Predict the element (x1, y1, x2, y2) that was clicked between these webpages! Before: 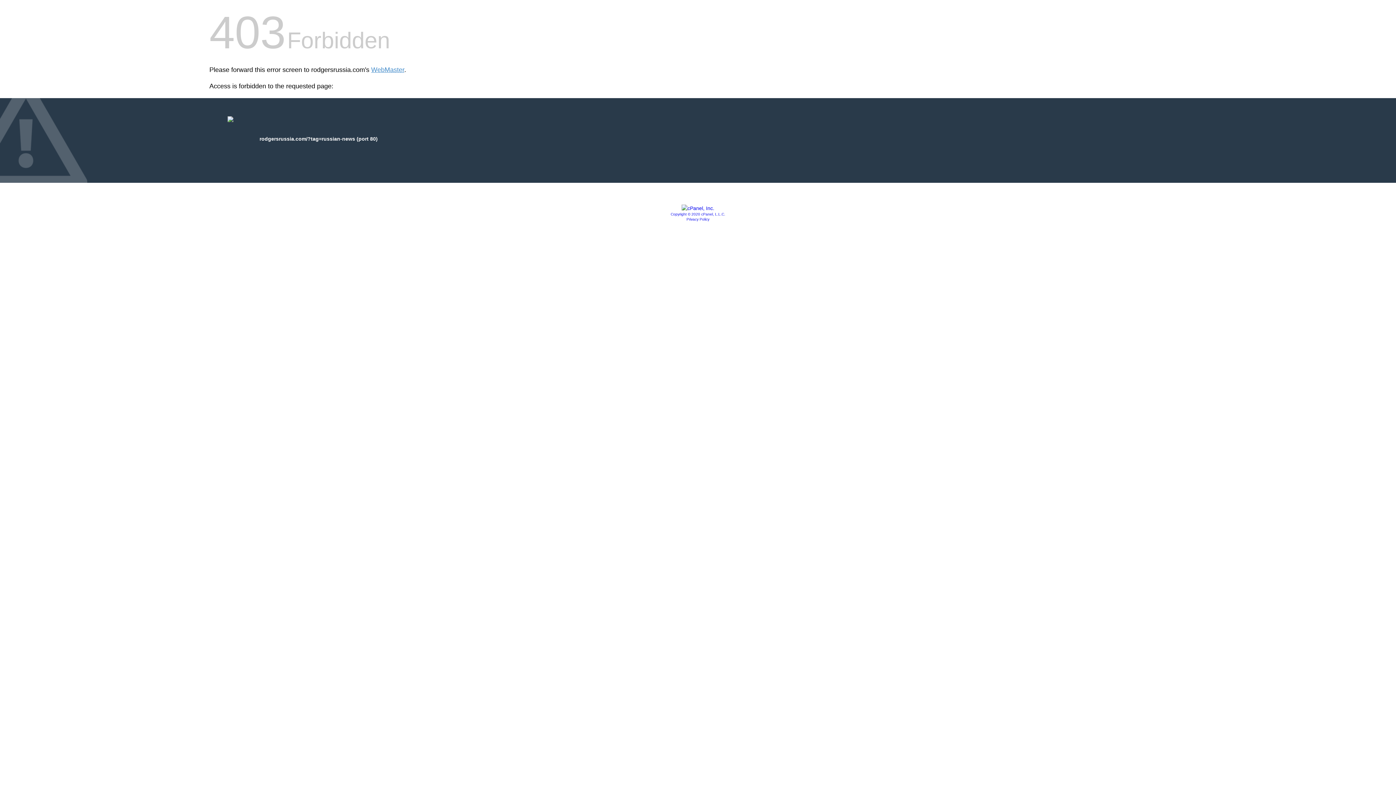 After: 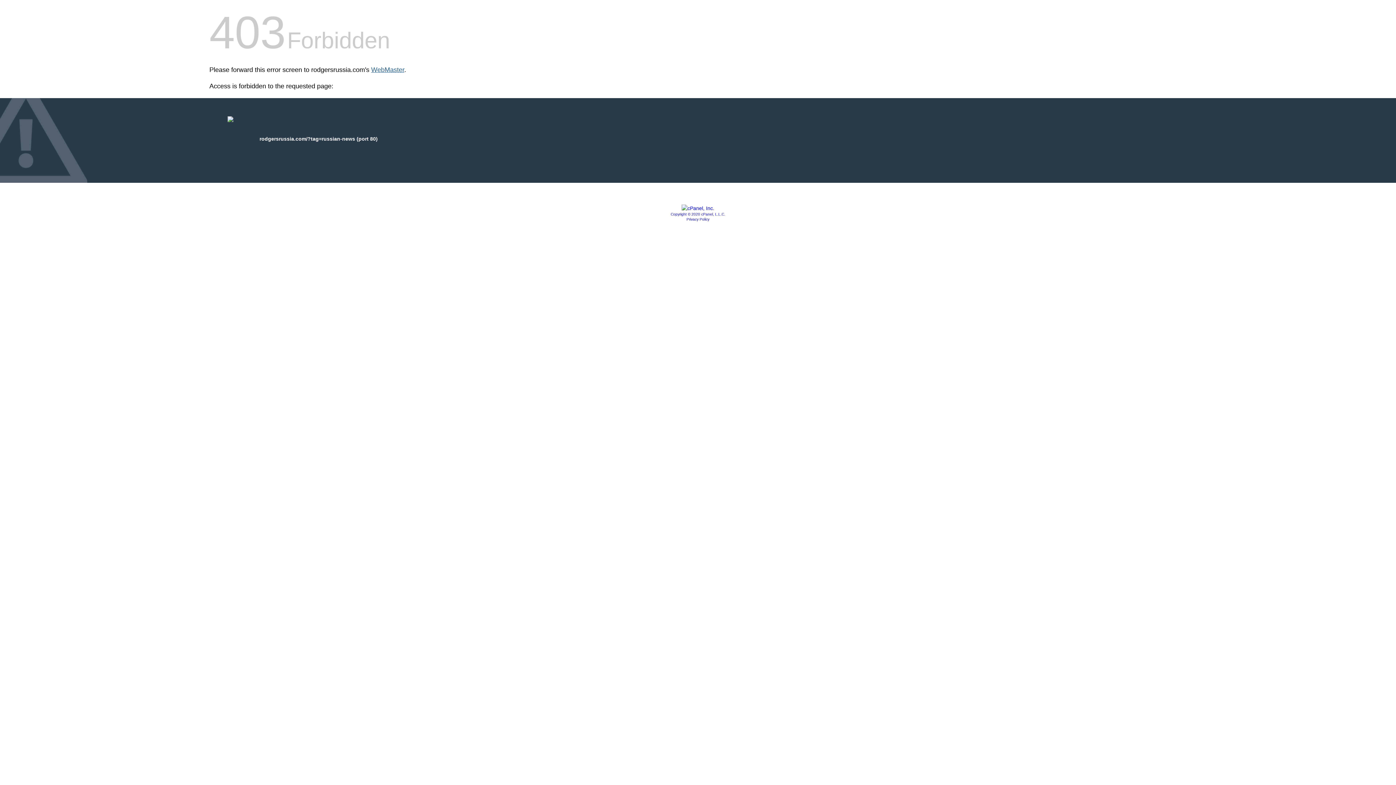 Action: label: WebMaster bbox: (371, 66, 404, 73)